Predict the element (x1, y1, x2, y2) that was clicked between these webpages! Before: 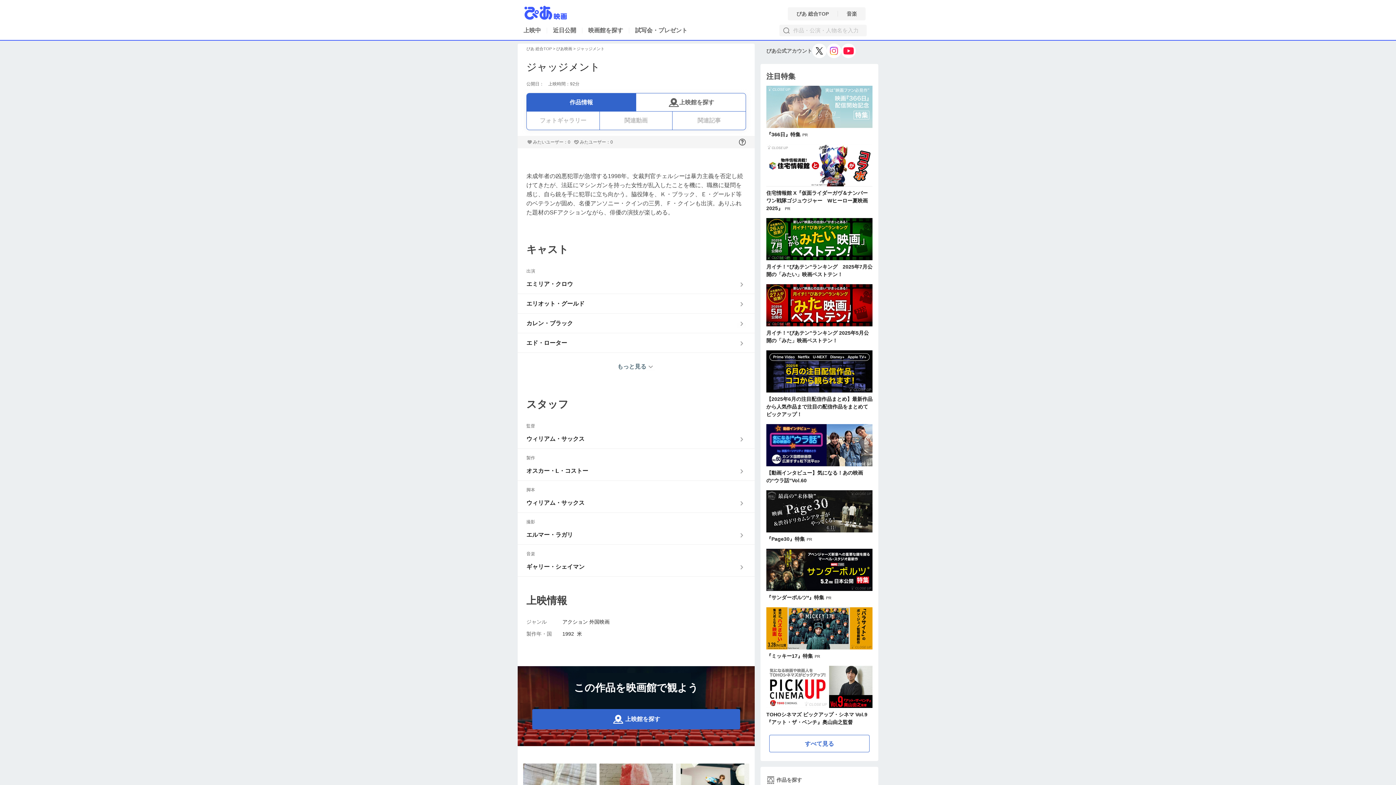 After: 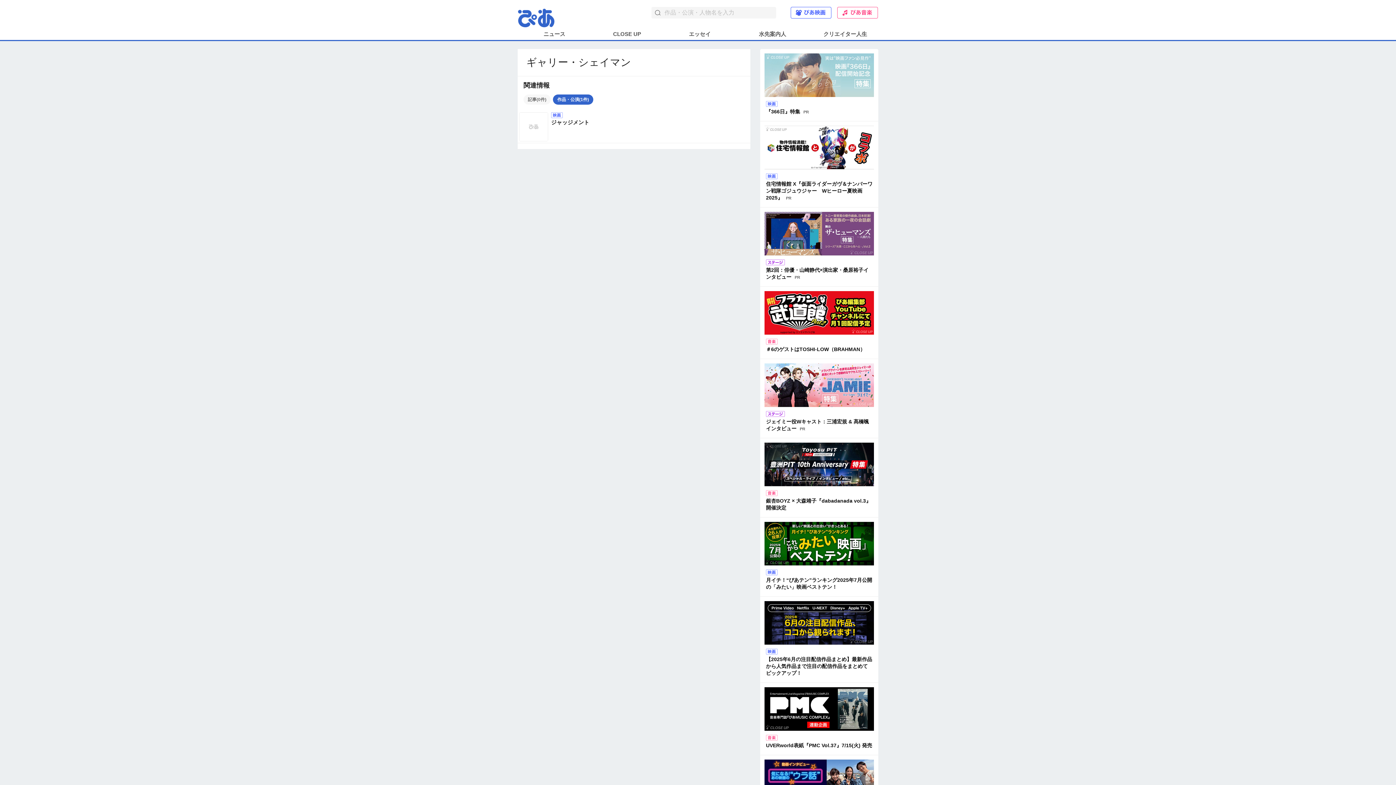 Action: bbox: (517, 557, 754, 576) label: ギャリー・シェイマン